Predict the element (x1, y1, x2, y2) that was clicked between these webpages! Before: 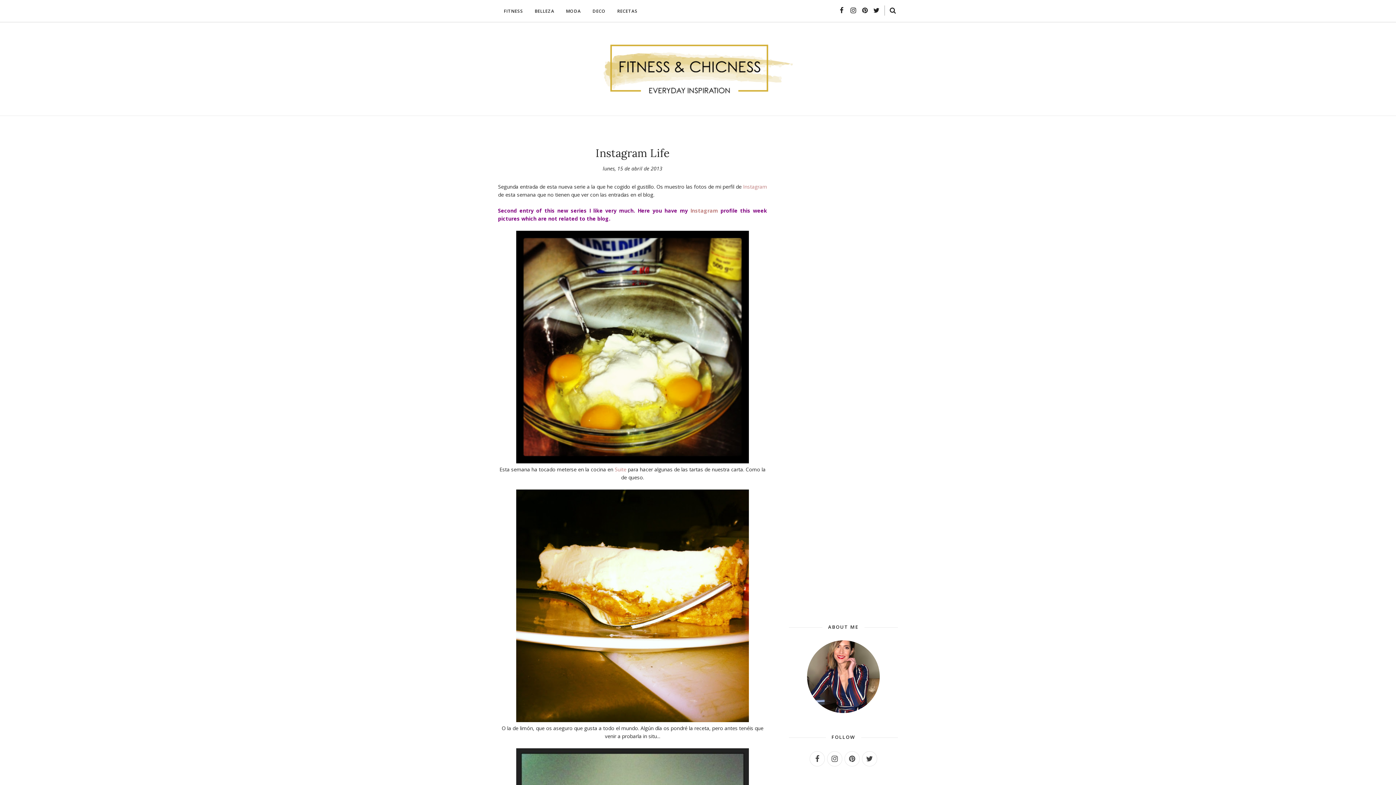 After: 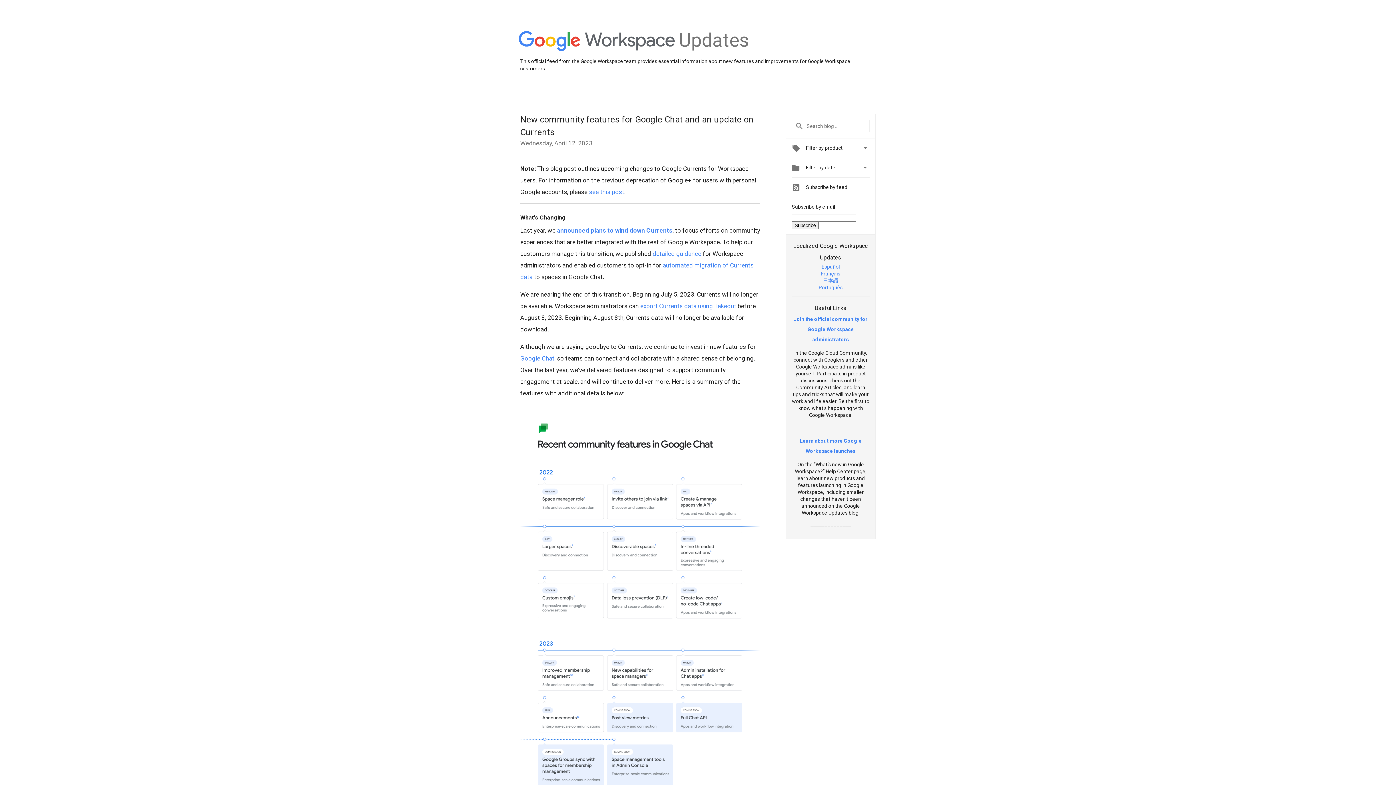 Action: bbox: (789, 640, 898, 713)